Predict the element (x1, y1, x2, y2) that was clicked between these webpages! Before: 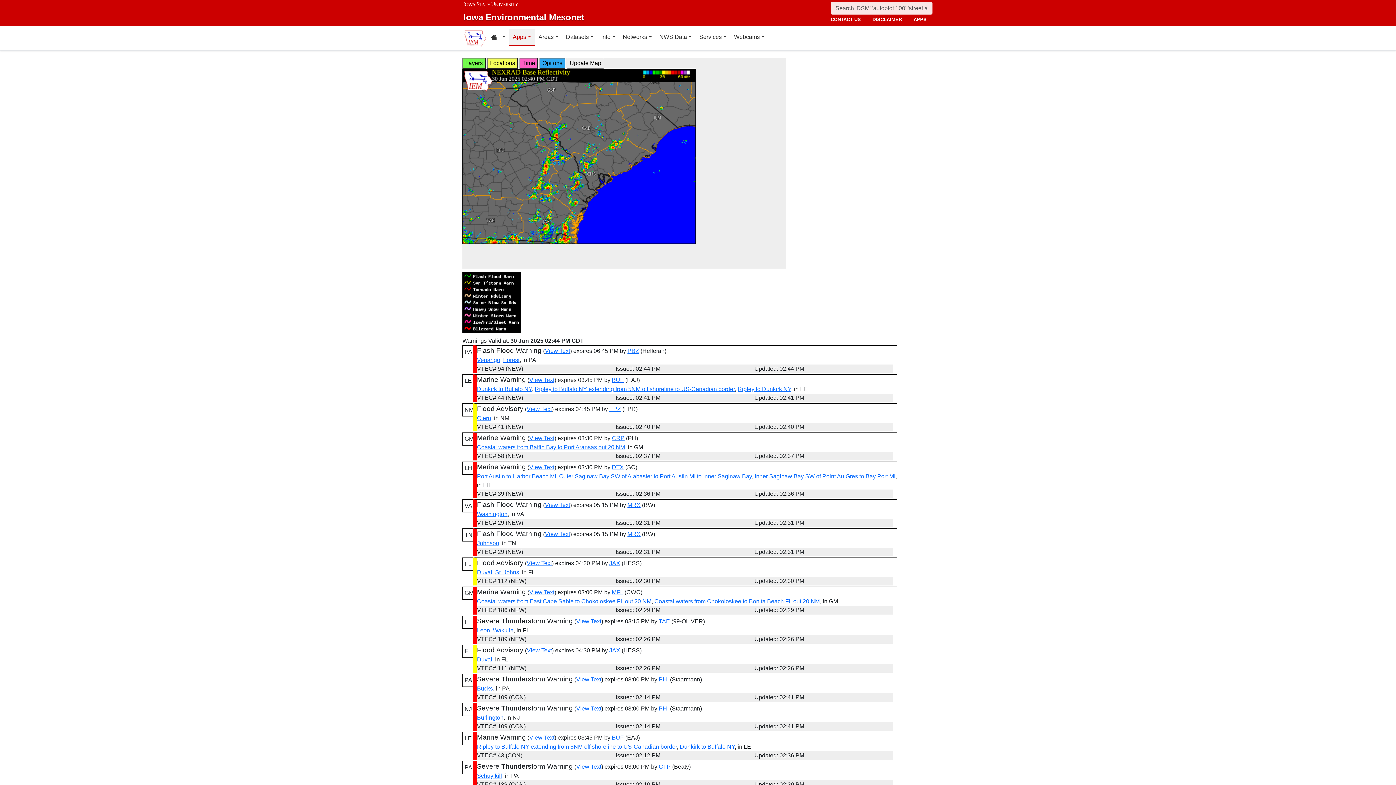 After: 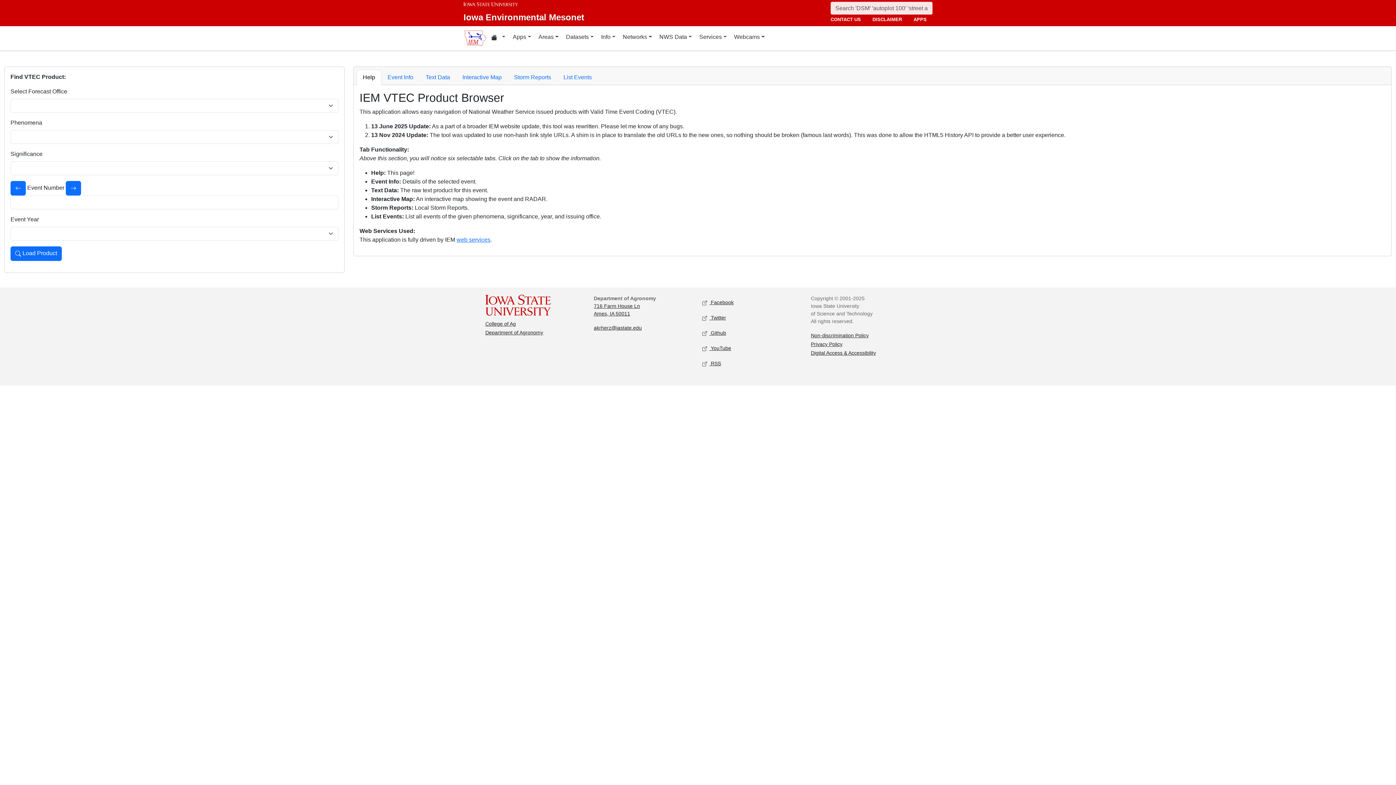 Action: bbox: (529, 589, 554, 595) label: View Text